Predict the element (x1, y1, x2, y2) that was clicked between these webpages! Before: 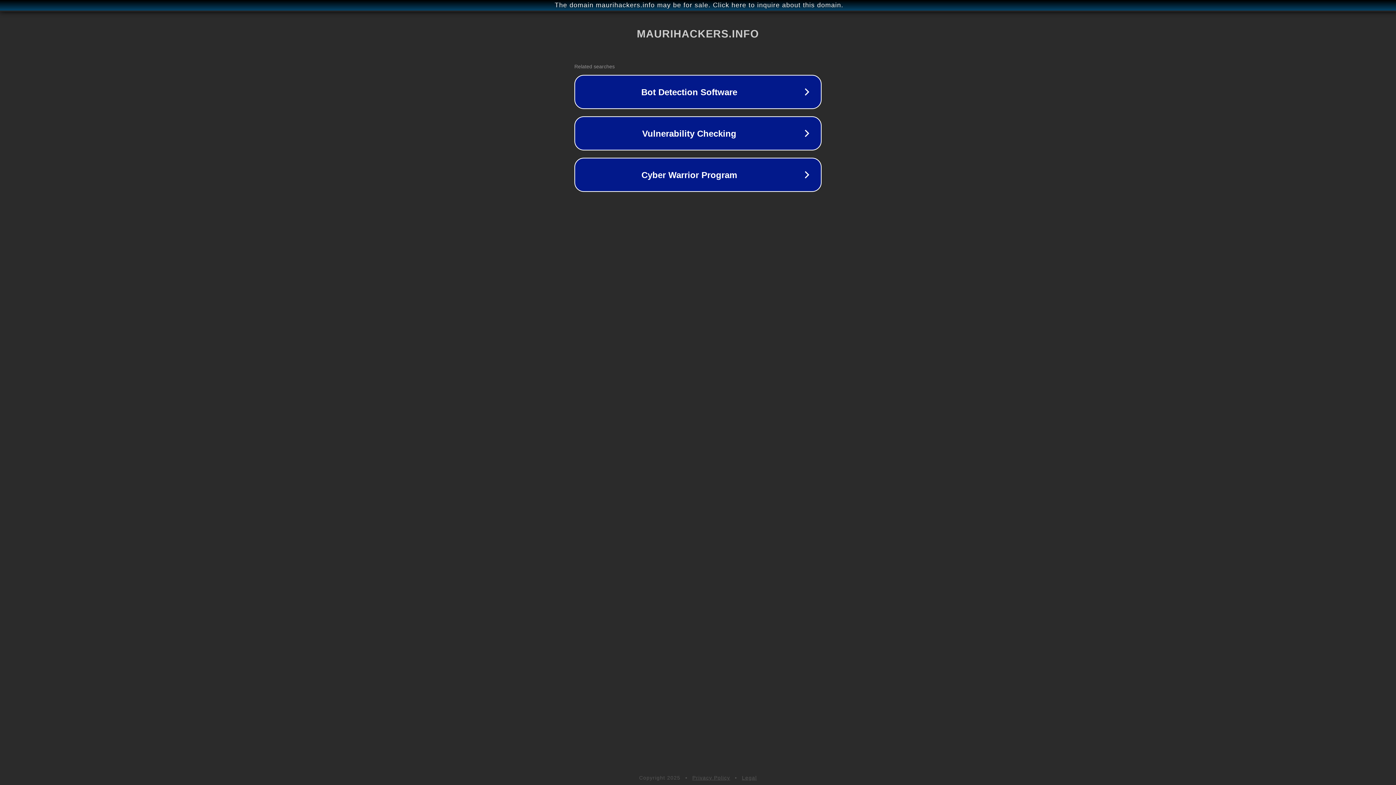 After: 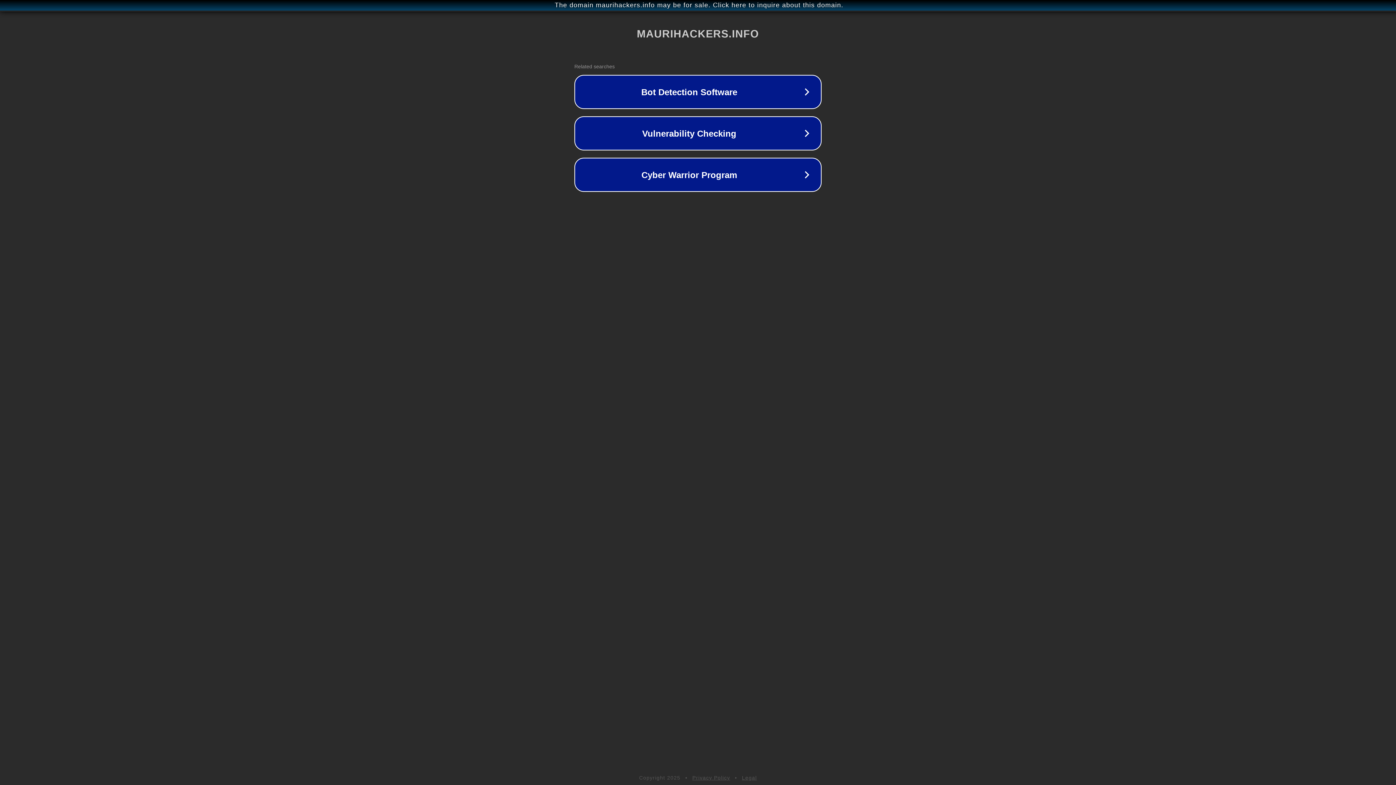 Action: bbox: (742, 775, 757, 781) label: Legal